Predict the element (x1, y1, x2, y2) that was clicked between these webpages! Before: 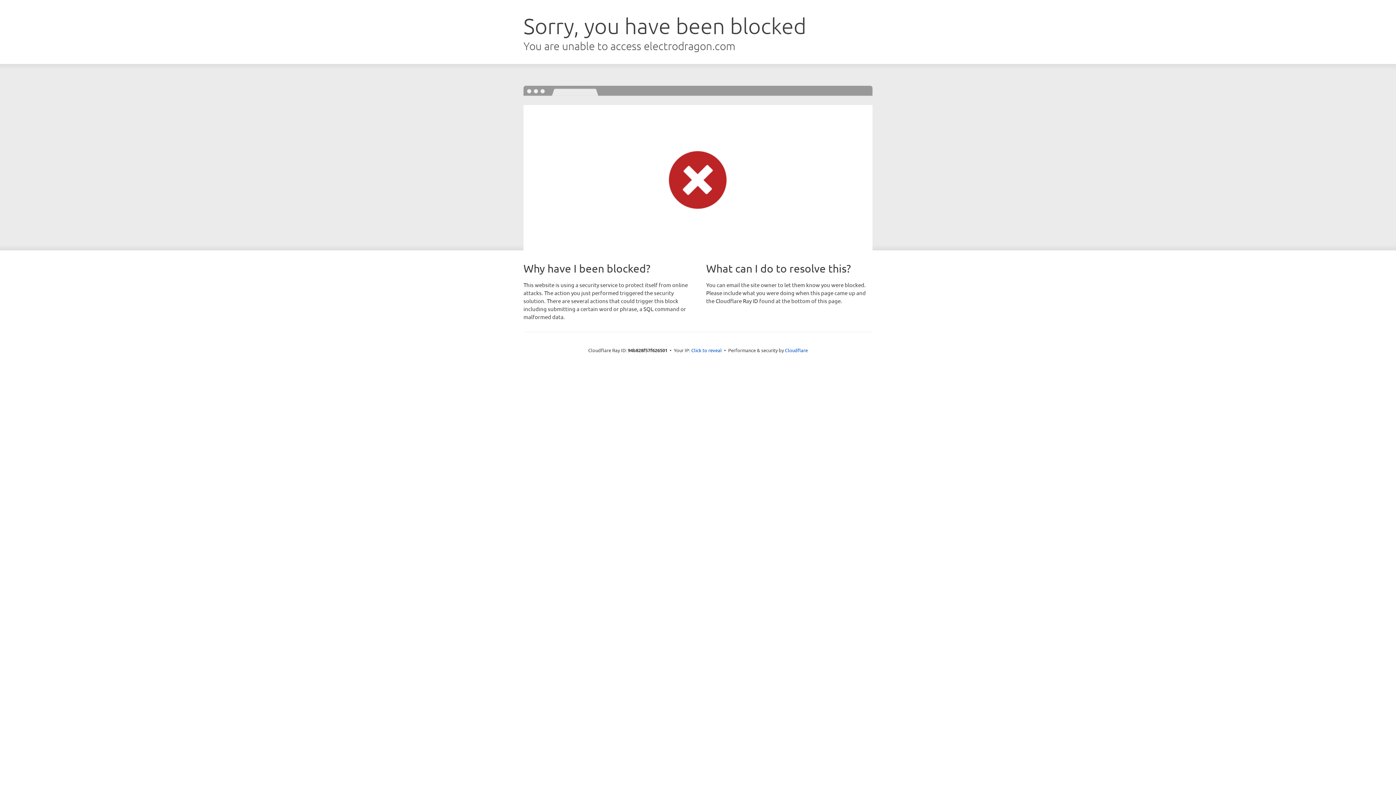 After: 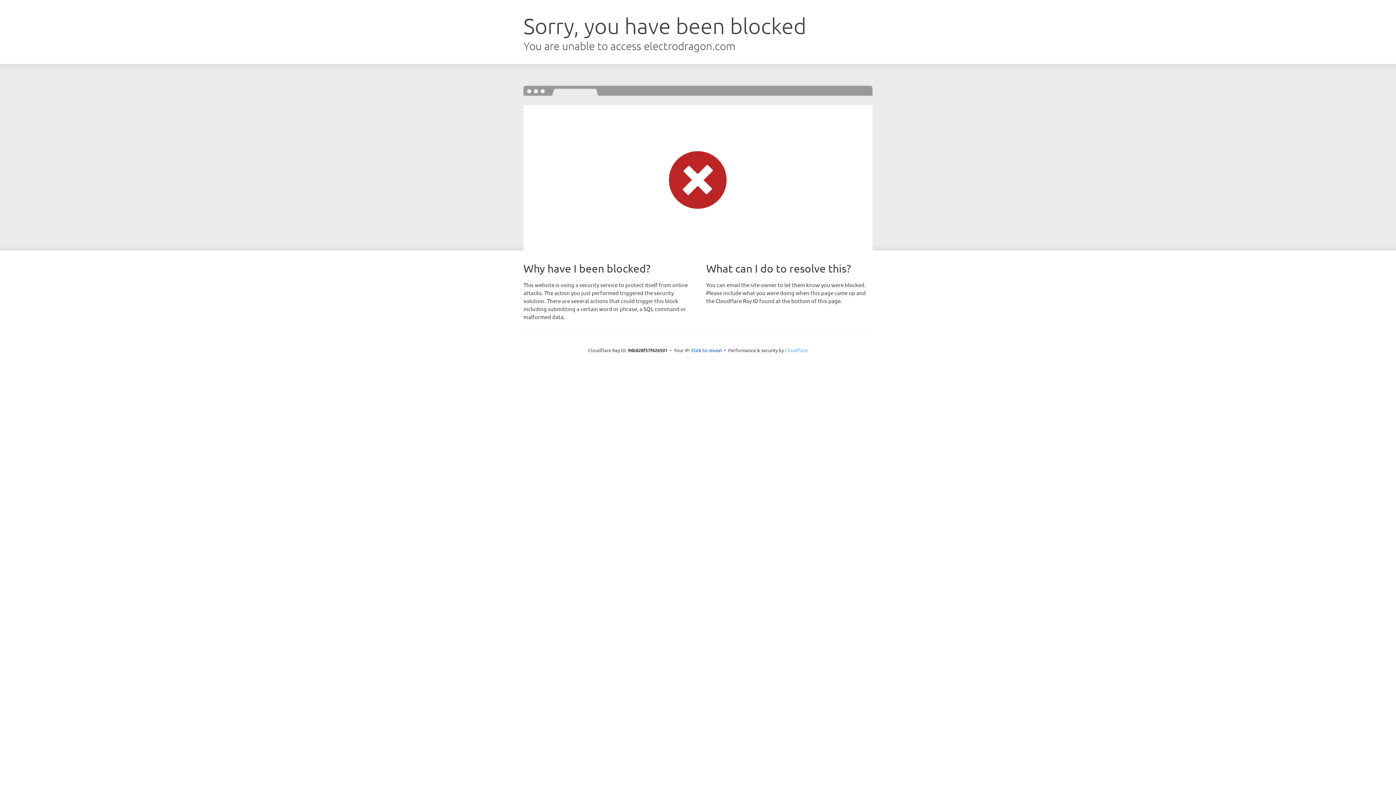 Action: label: Cloudflare bbox: (785, 347, 808, 353)